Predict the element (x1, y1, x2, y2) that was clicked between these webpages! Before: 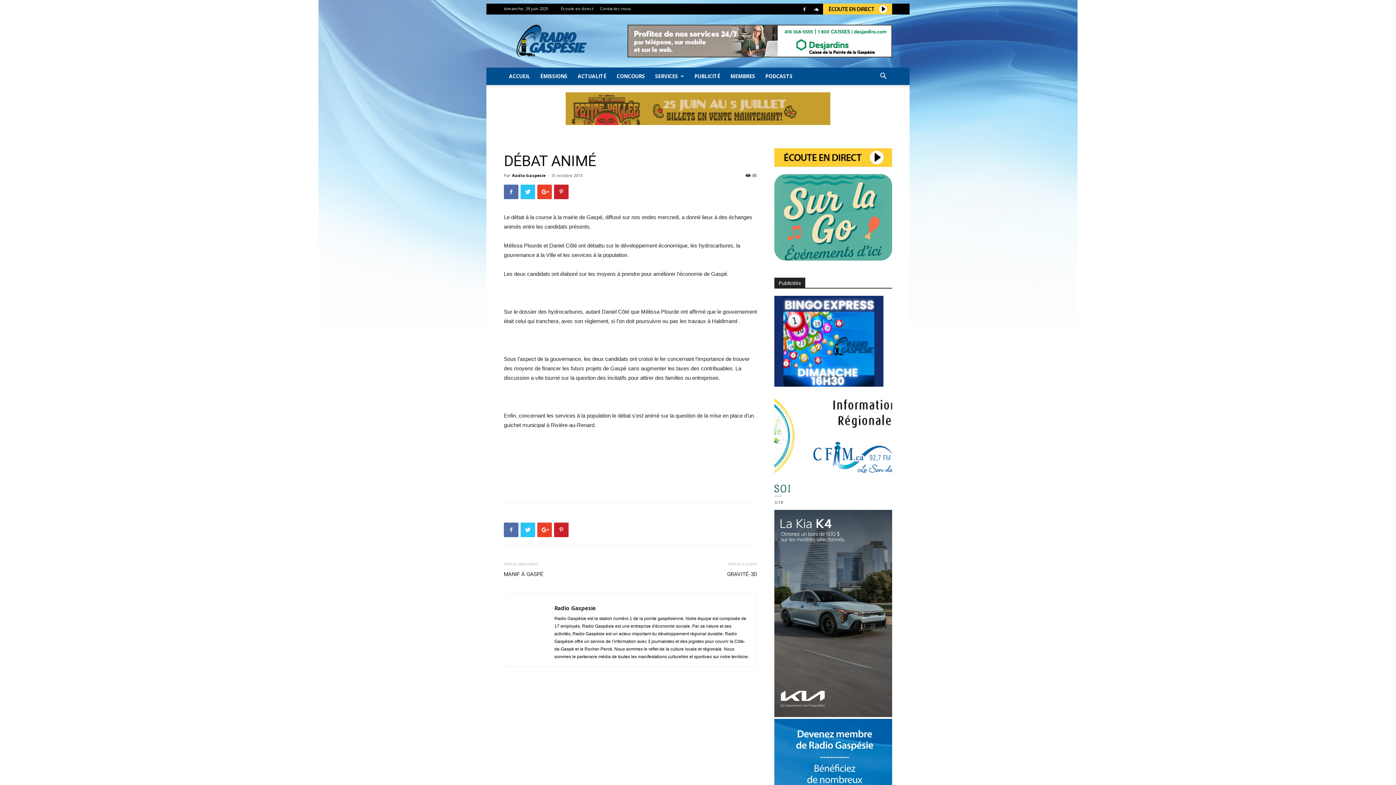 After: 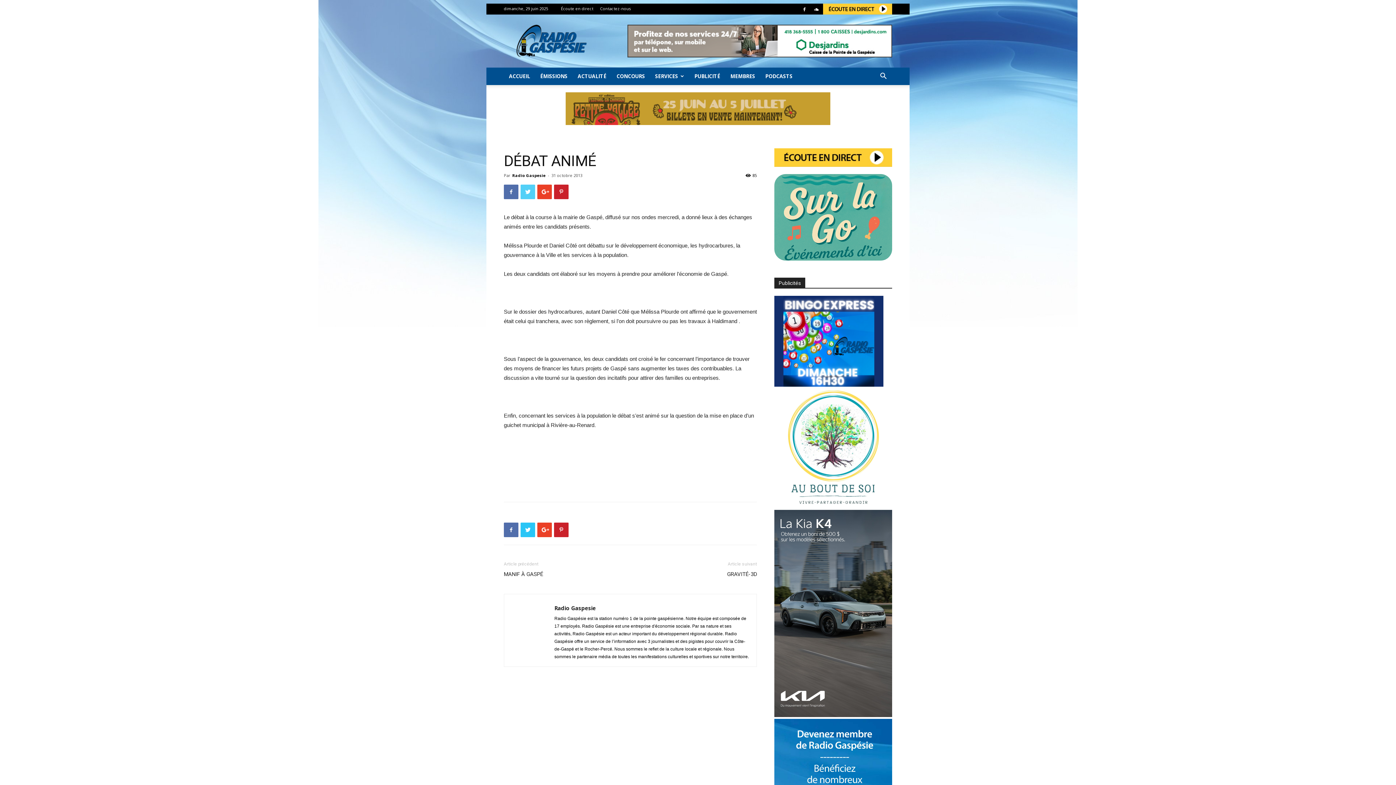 Action: bbox: (520, 184, 535, 199)